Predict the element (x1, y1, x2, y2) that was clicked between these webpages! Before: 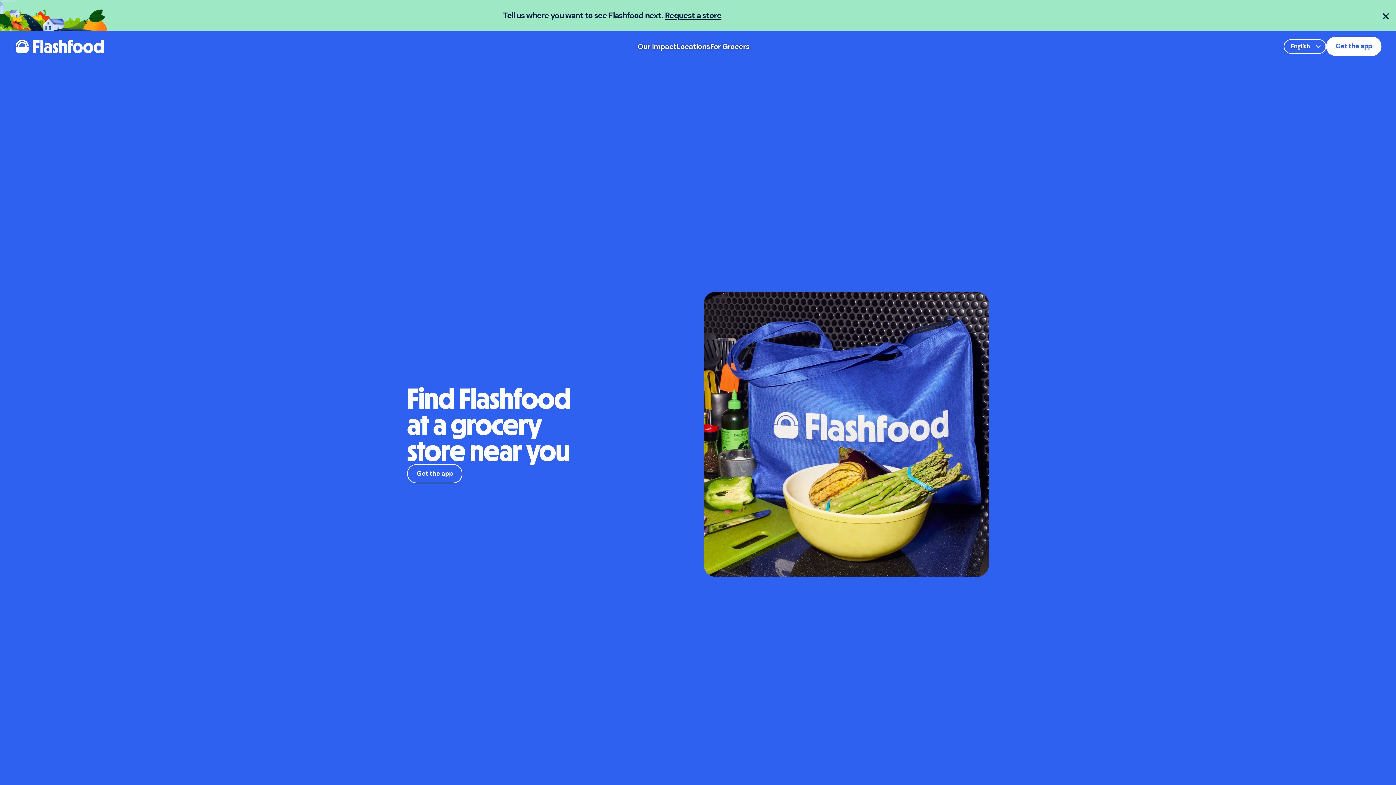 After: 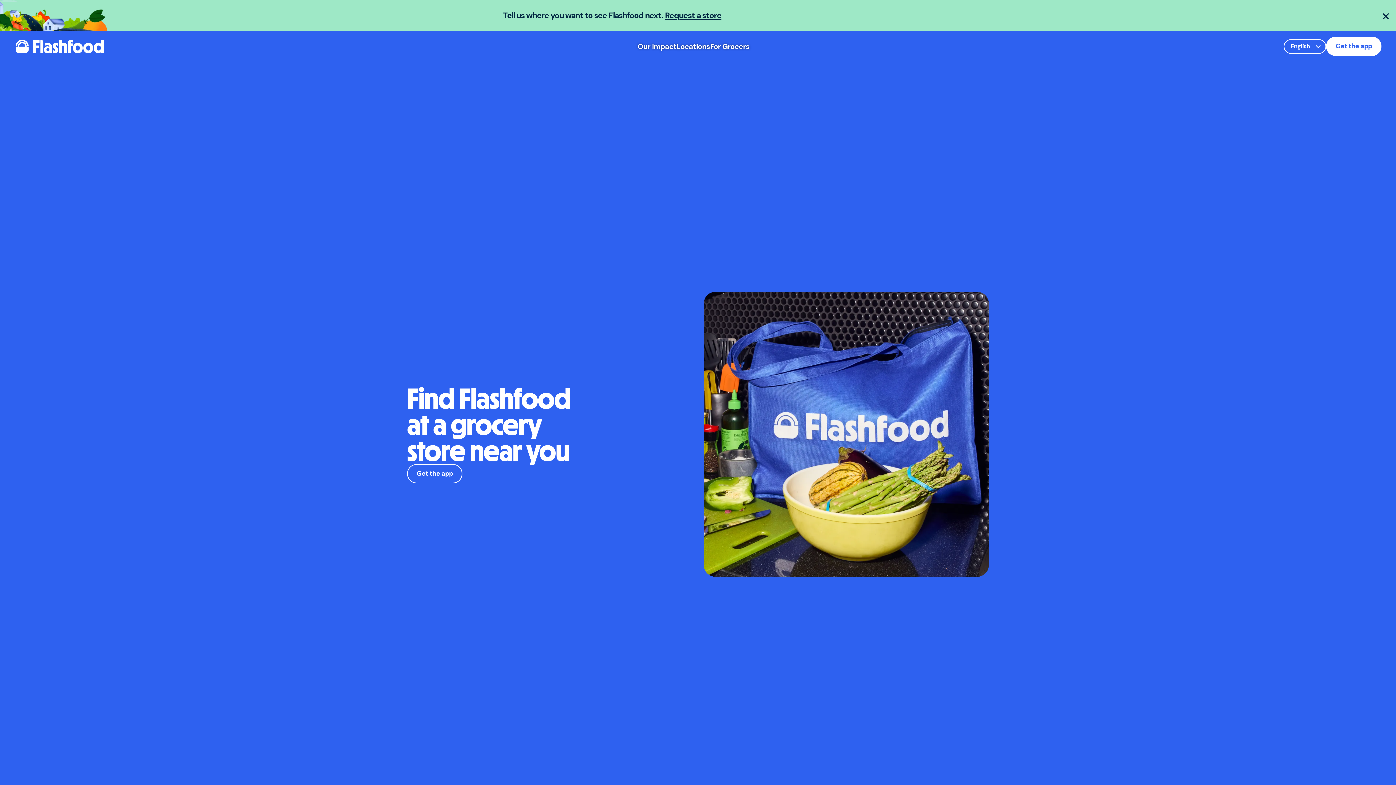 Action: label: Locations Navigation Link bbox: (676, 41, 710, 51)